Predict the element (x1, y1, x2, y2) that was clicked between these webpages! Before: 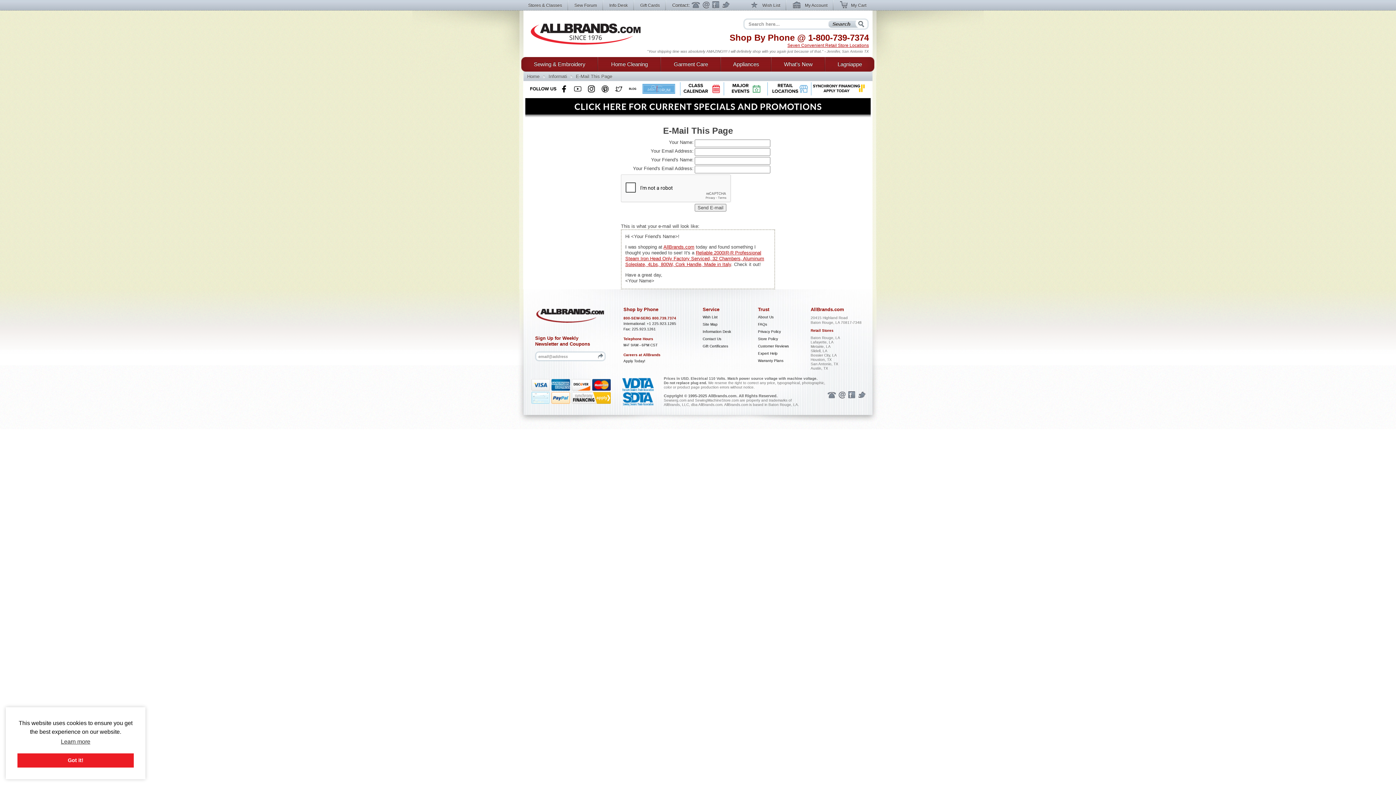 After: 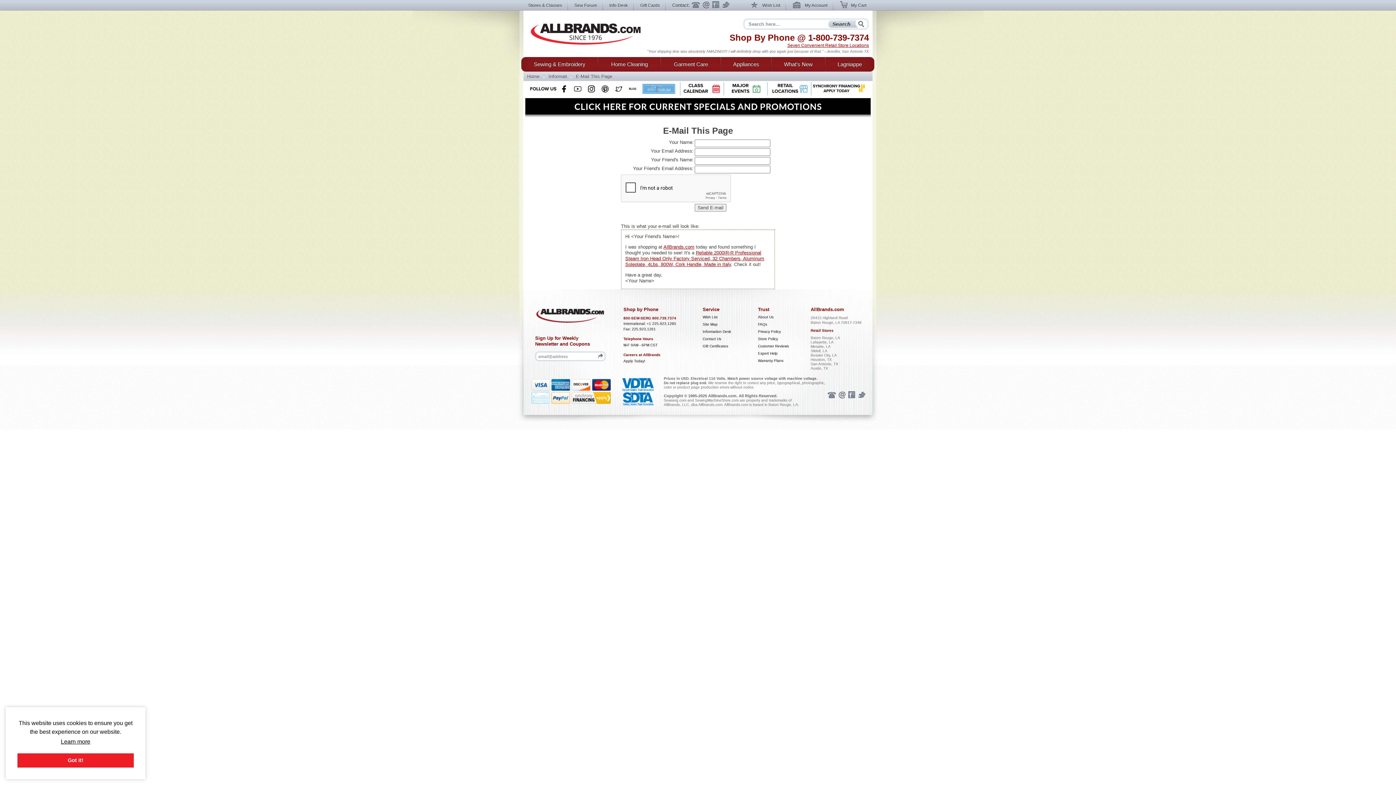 Action: bbox: (59, 736, 91, 747) label: learn more about cookies